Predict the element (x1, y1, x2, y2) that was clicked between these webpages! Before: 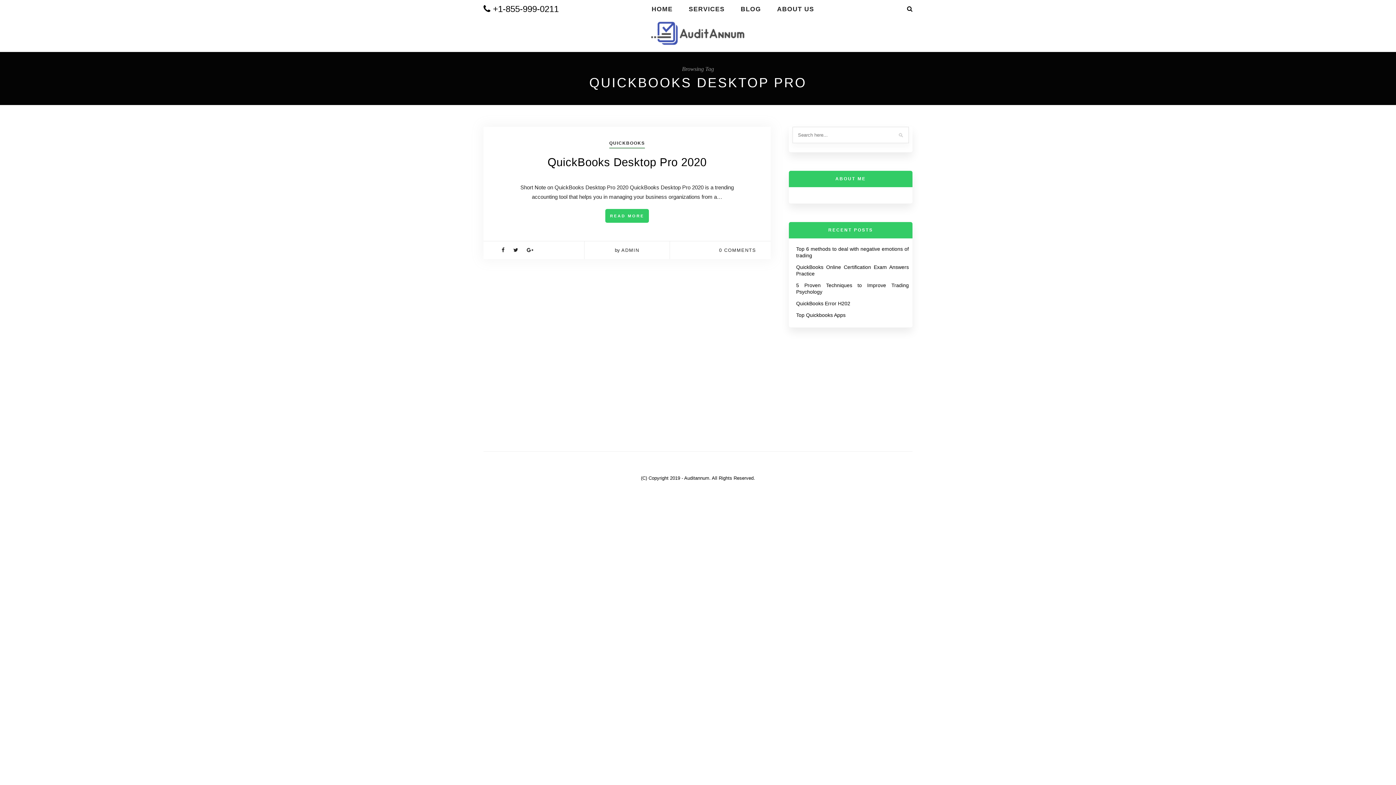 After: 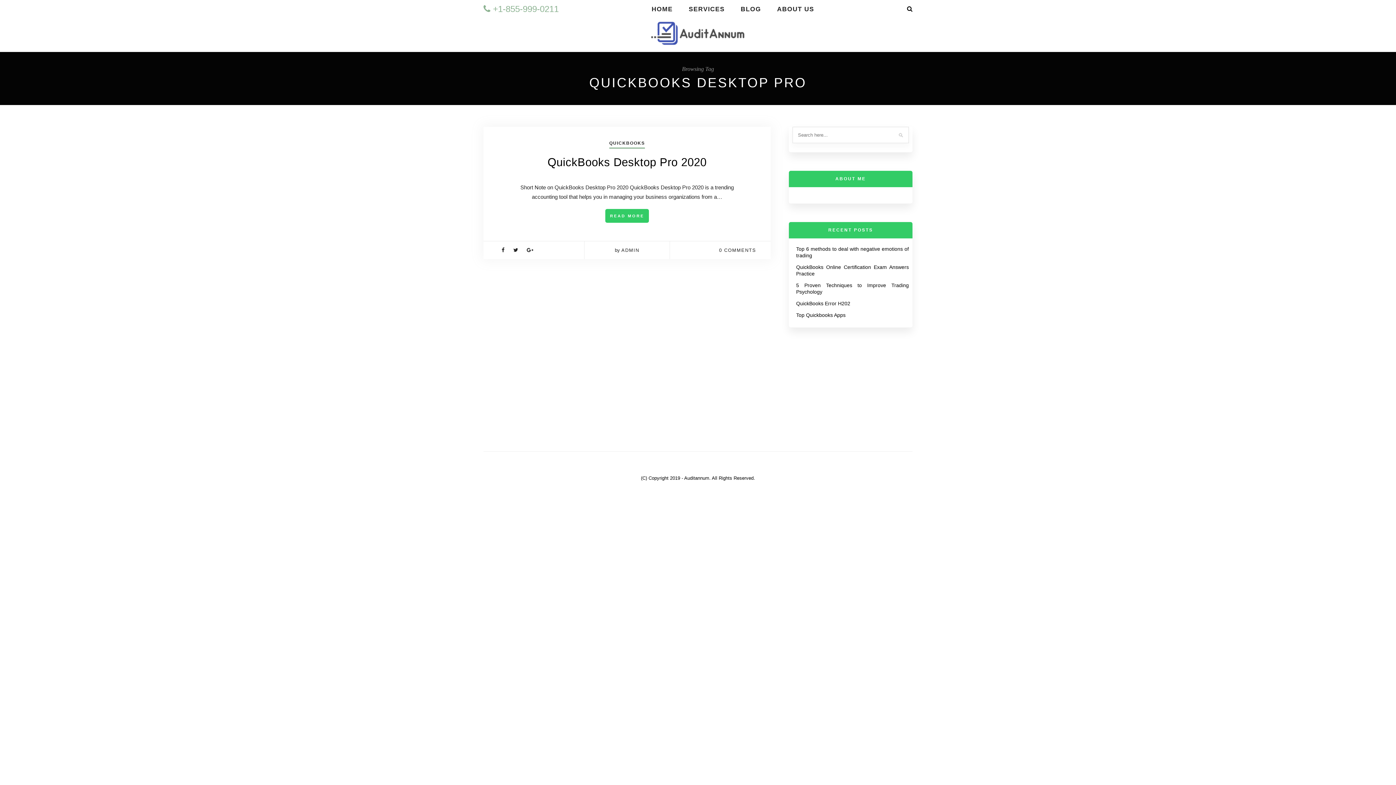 Action: label:  +1-855-999-0211 bbox: (483, 4, 558, 13)